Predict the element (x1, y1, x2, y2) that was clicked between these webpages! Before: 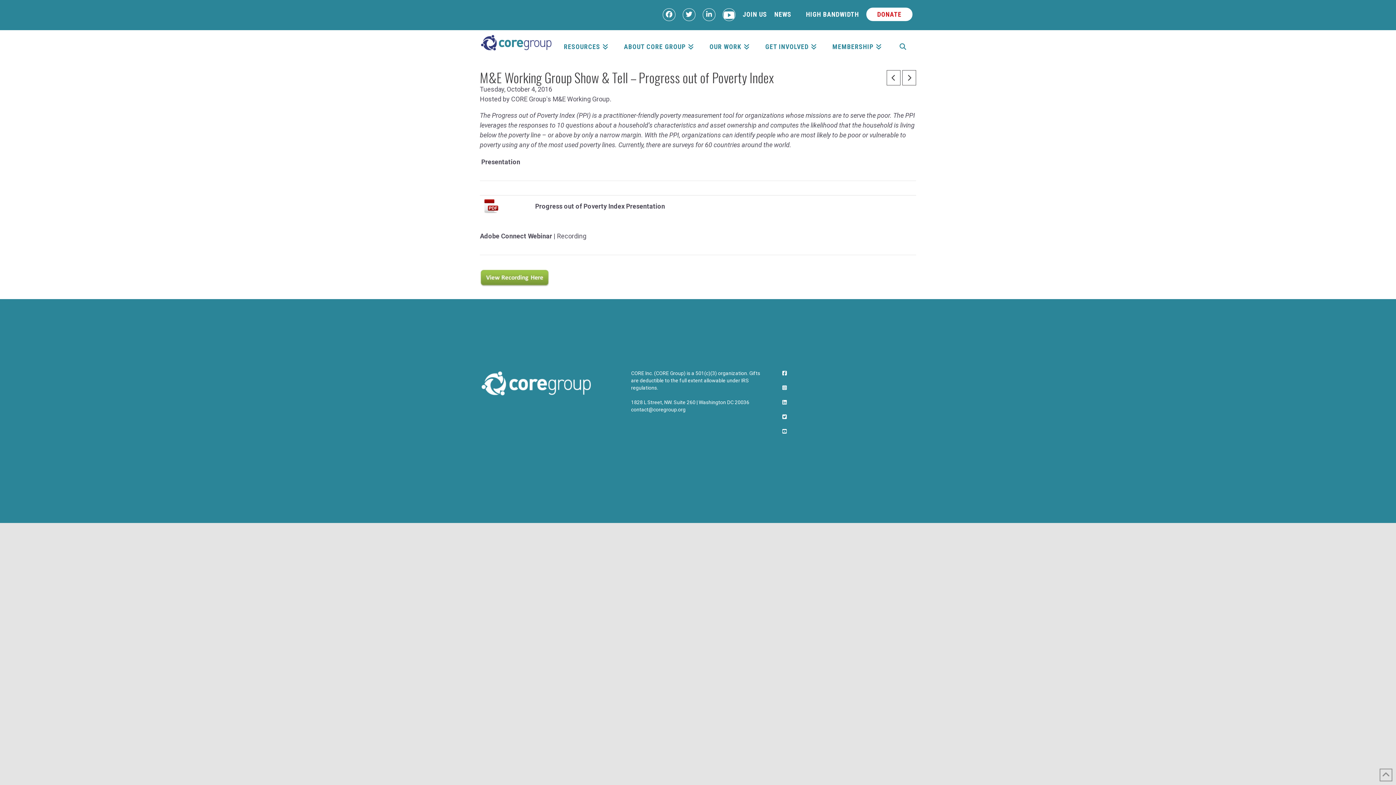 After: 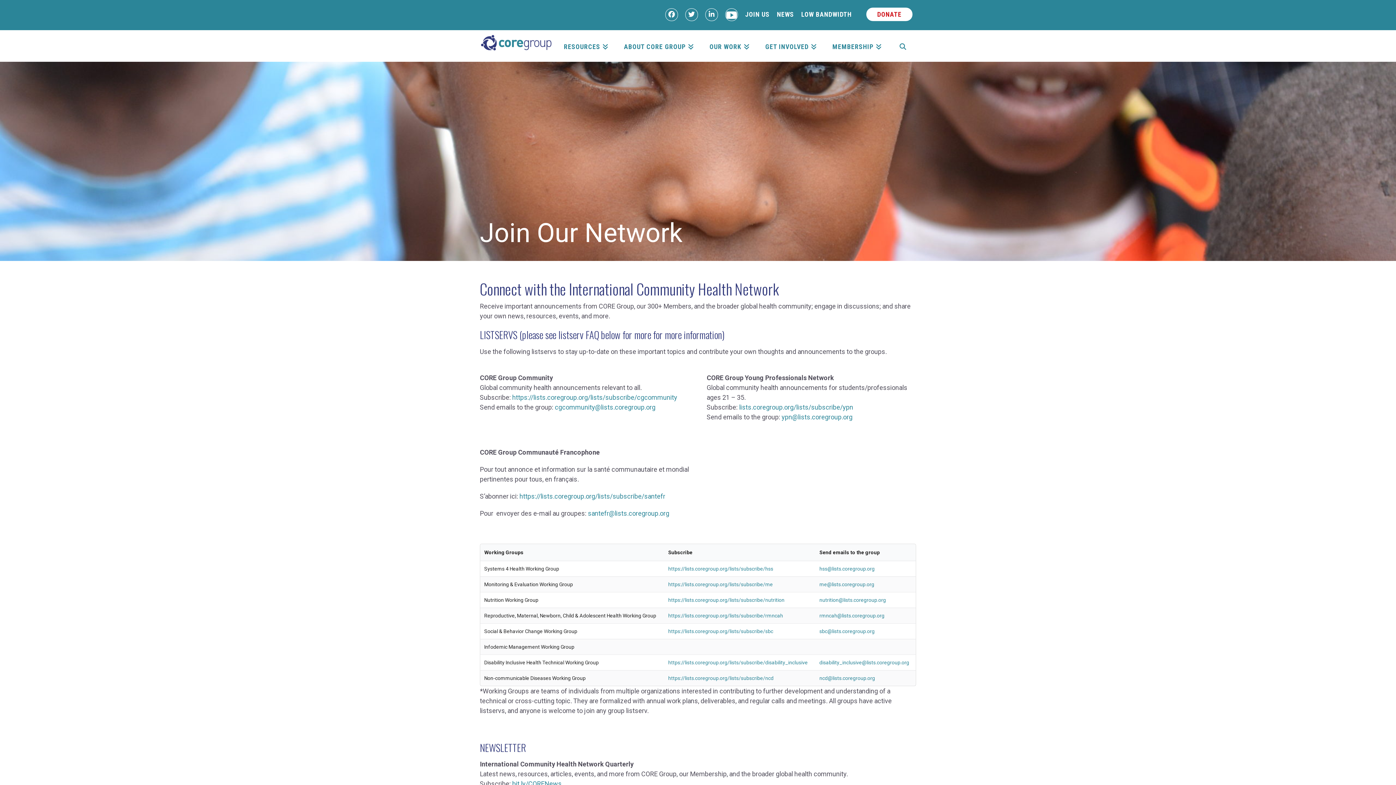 Action: label: JOIN US bbox: (742, 10, 767, 18)